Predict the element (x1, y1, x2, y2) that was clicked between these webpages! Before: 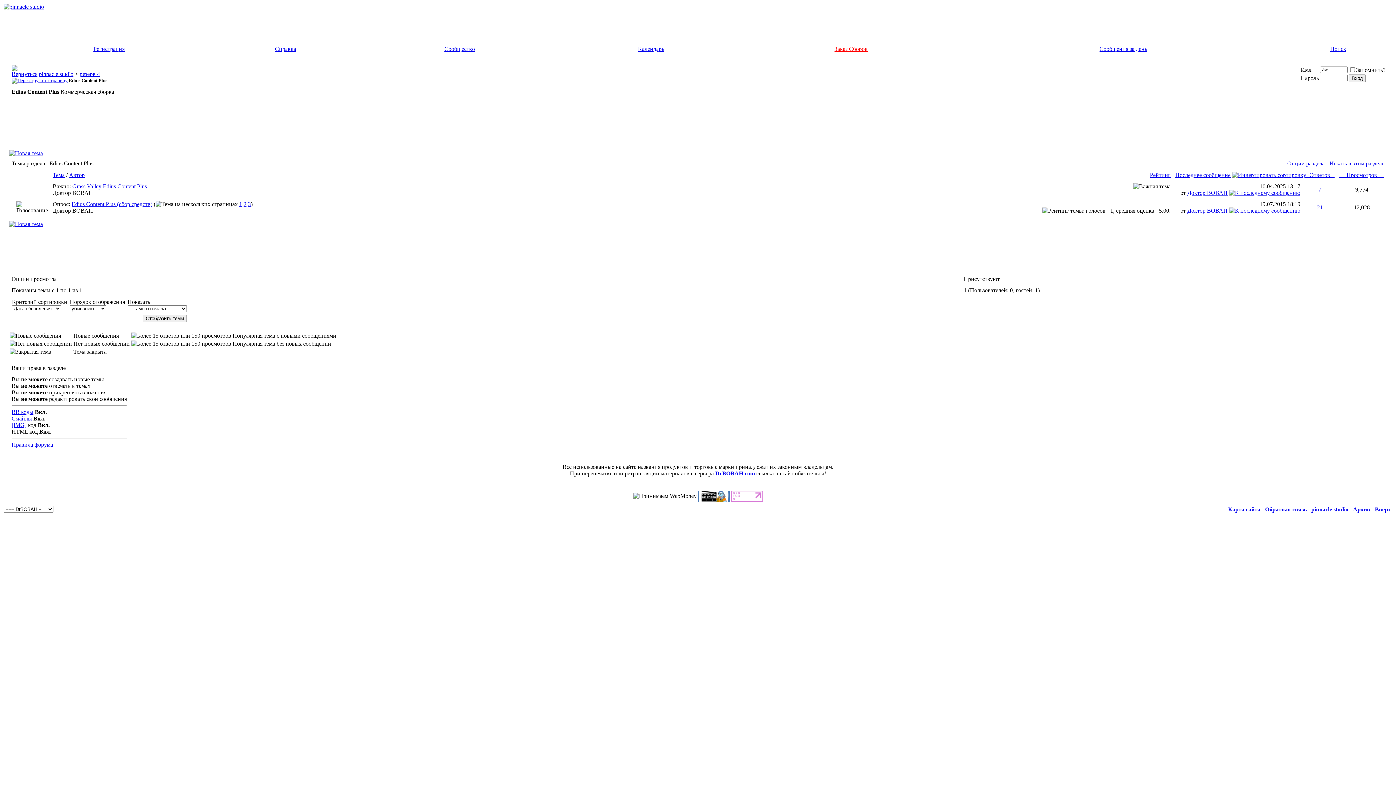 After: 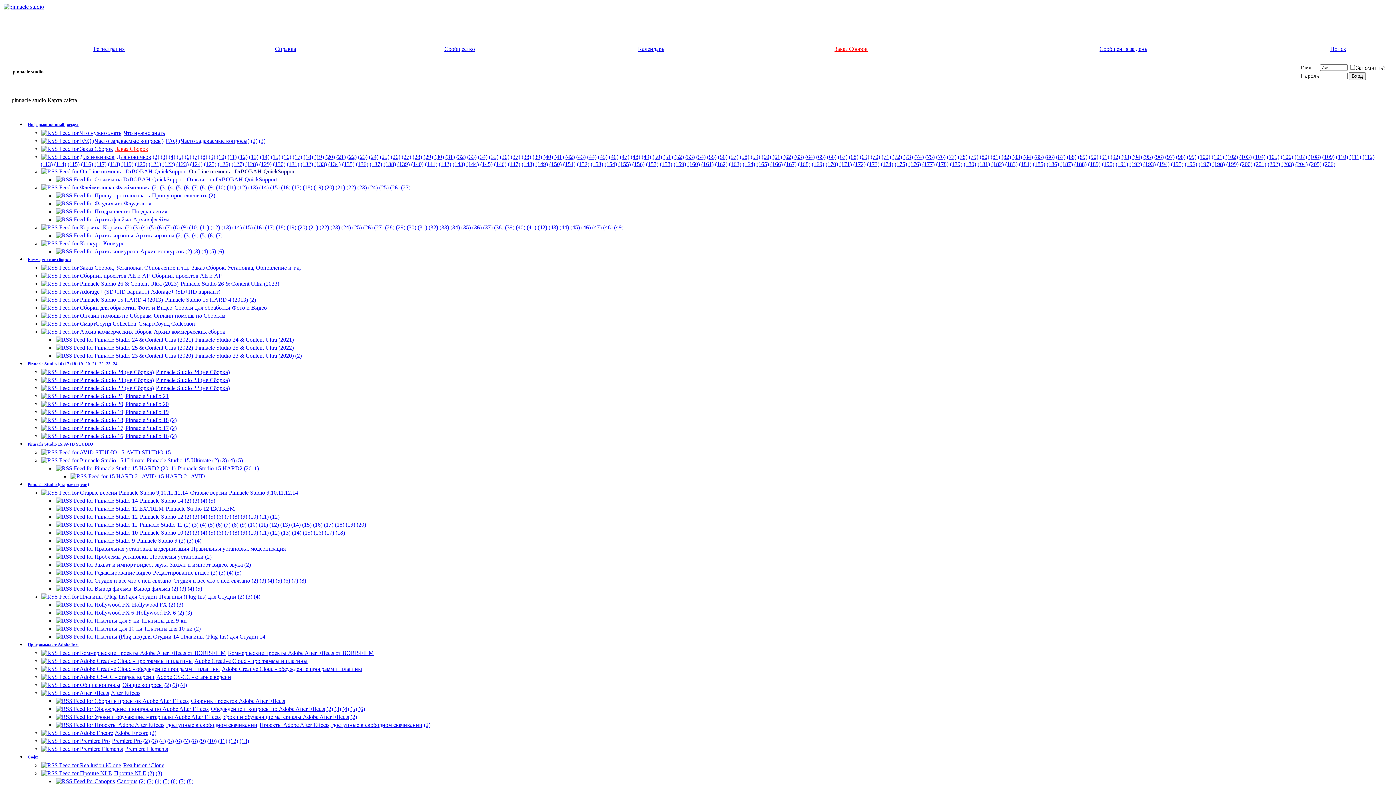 Action: bbox: (1228, 506, 1260, 512) label: Карта сайта